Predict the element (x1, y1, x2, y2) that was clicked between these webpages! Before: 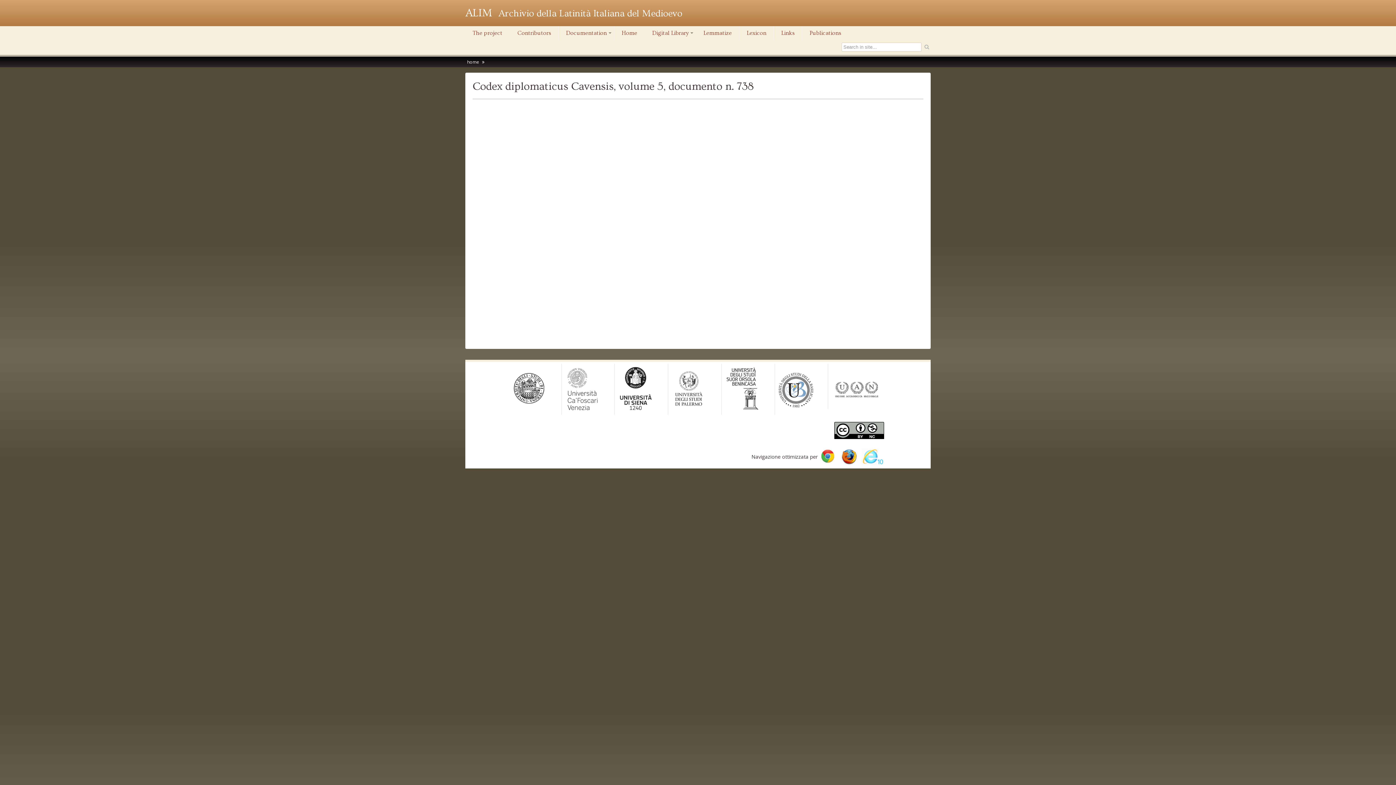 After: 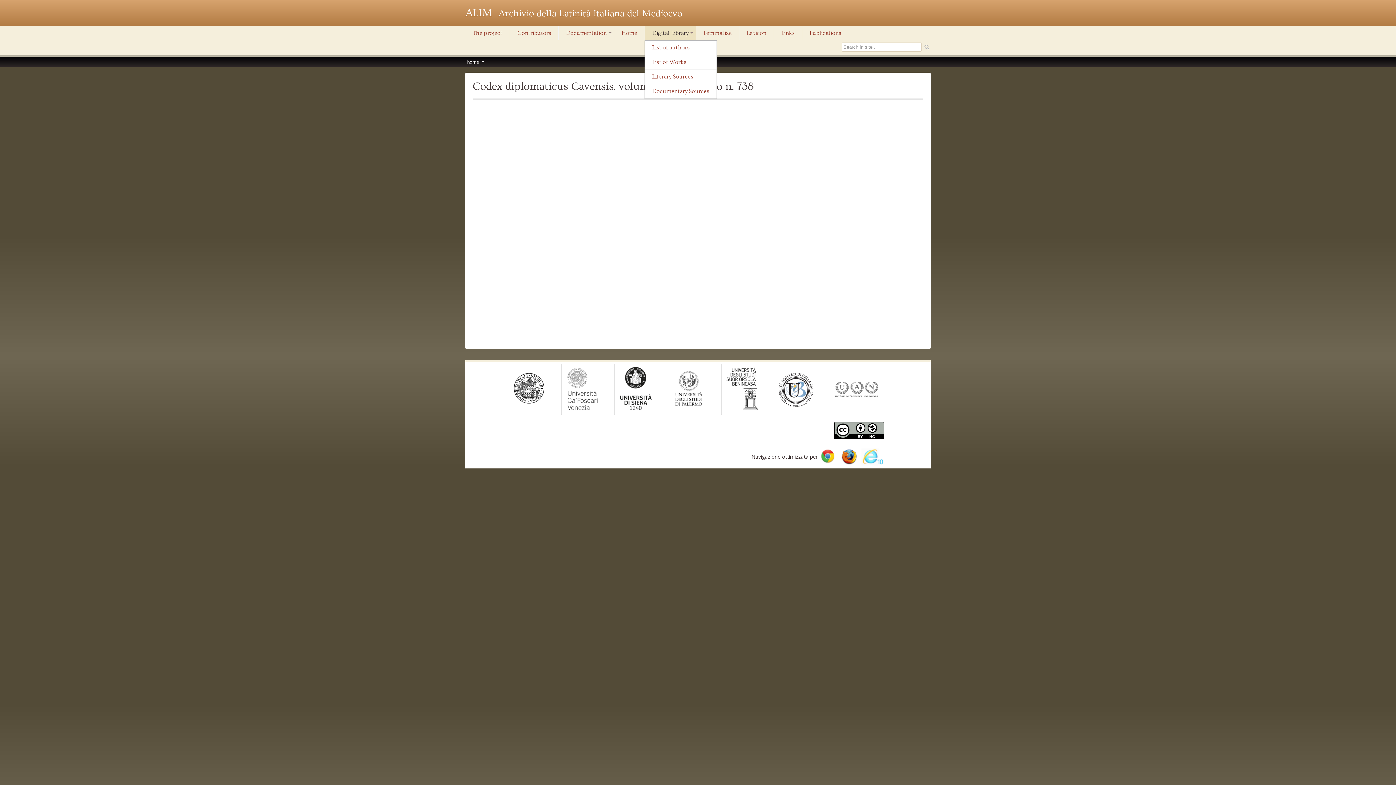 Action: label: +
Digital Library bbox: (645, 26, 696, 40)